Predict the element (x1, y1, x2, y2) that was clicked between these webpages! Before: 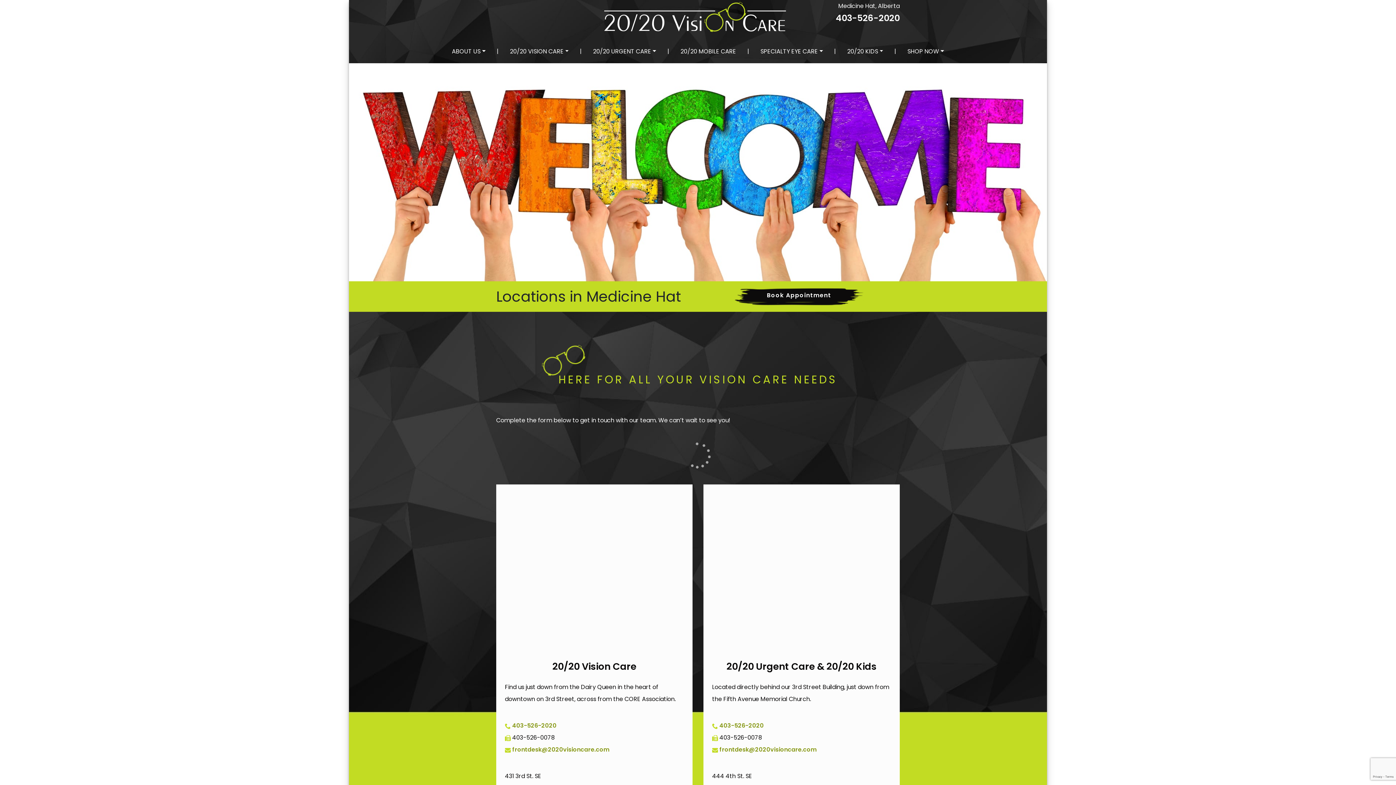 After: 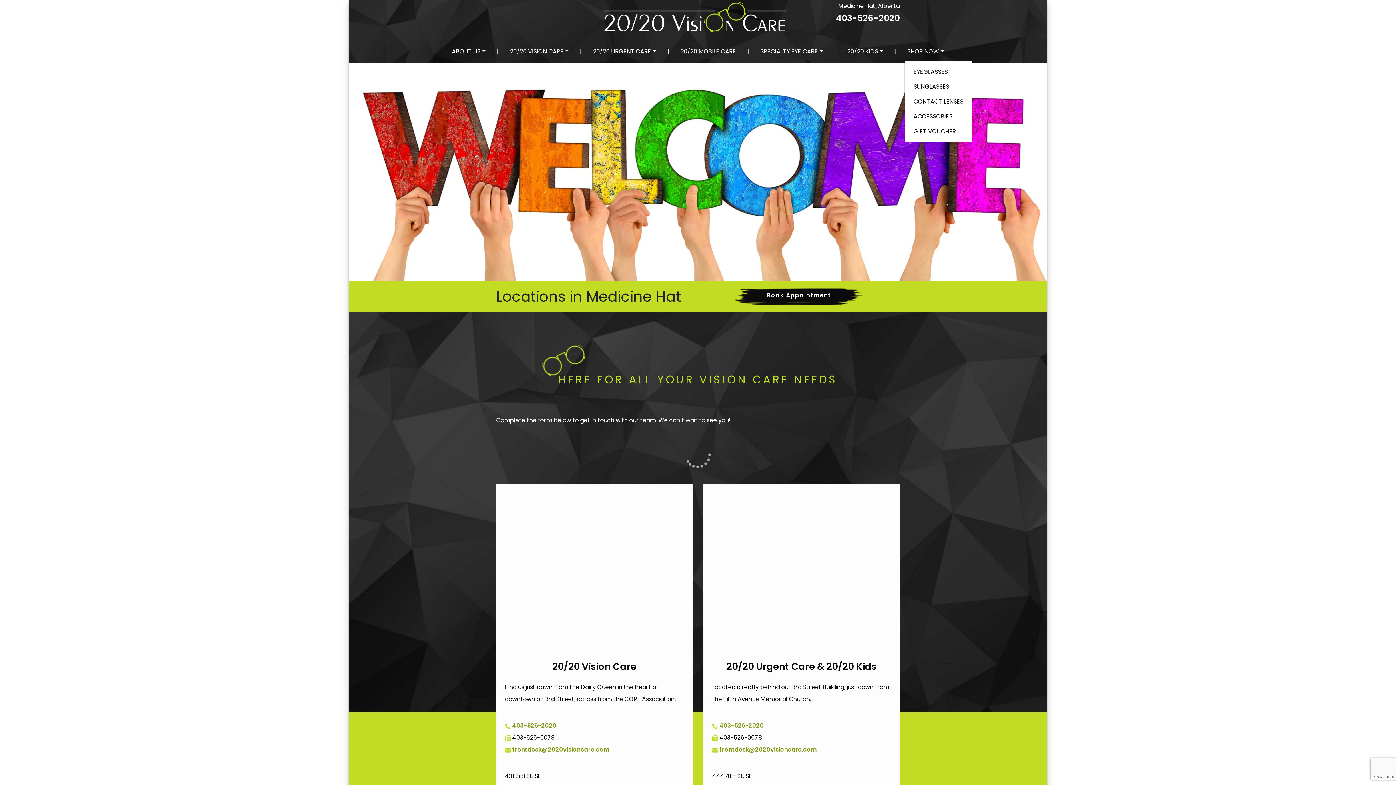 Action: bbox: (904, 42, 947, 60) label: SHOP NOW